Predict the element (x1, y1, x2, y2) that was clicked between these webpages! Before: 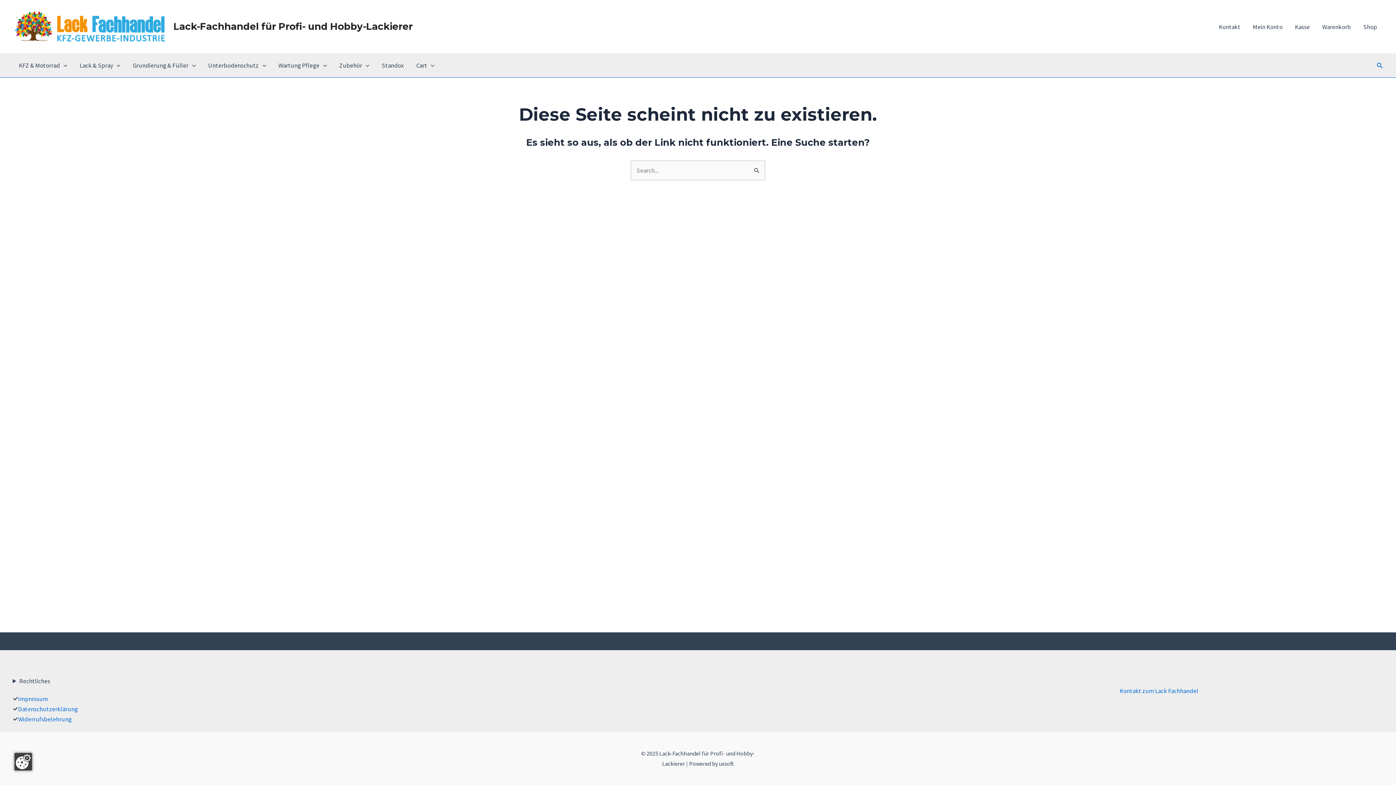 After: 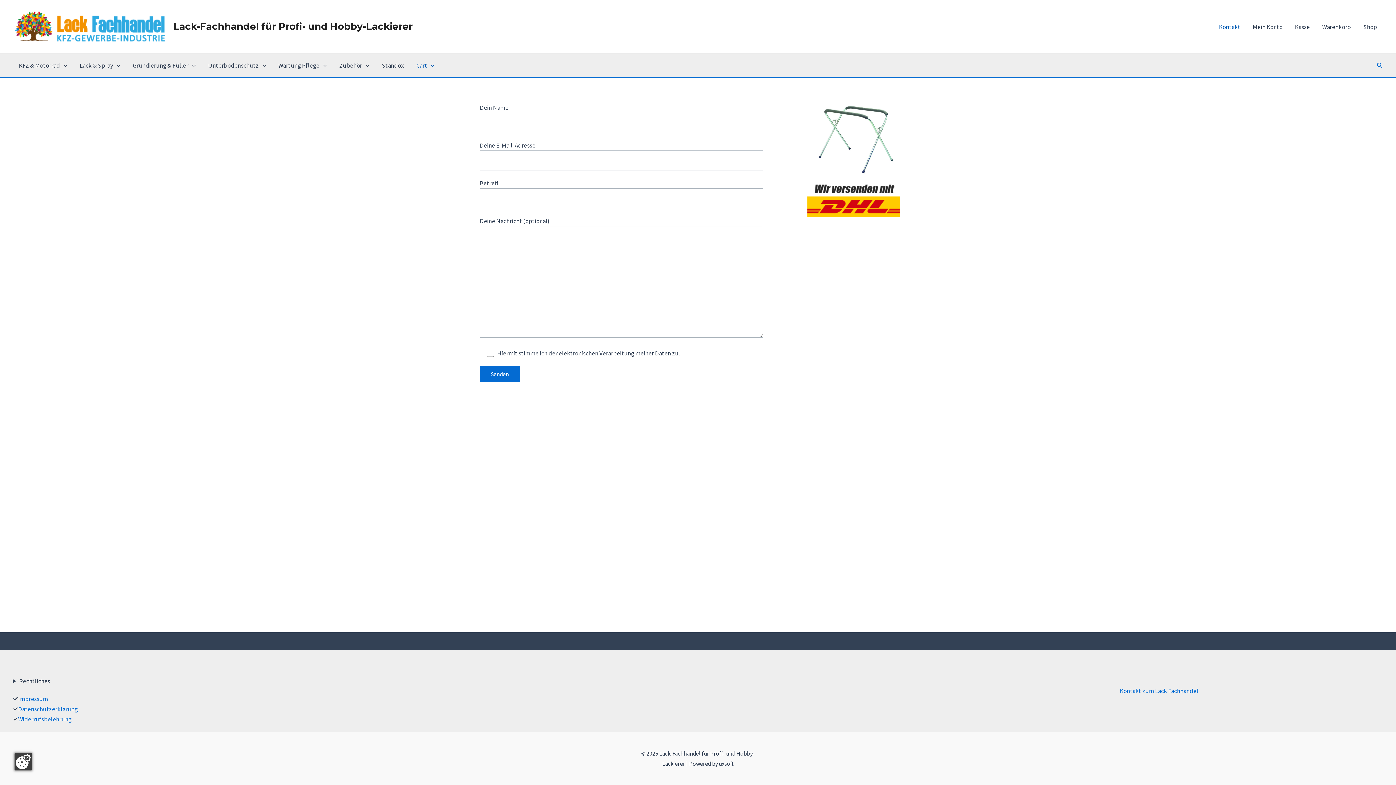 Action: bbox: (1213, 12, 1246, 41) label: Kontakt